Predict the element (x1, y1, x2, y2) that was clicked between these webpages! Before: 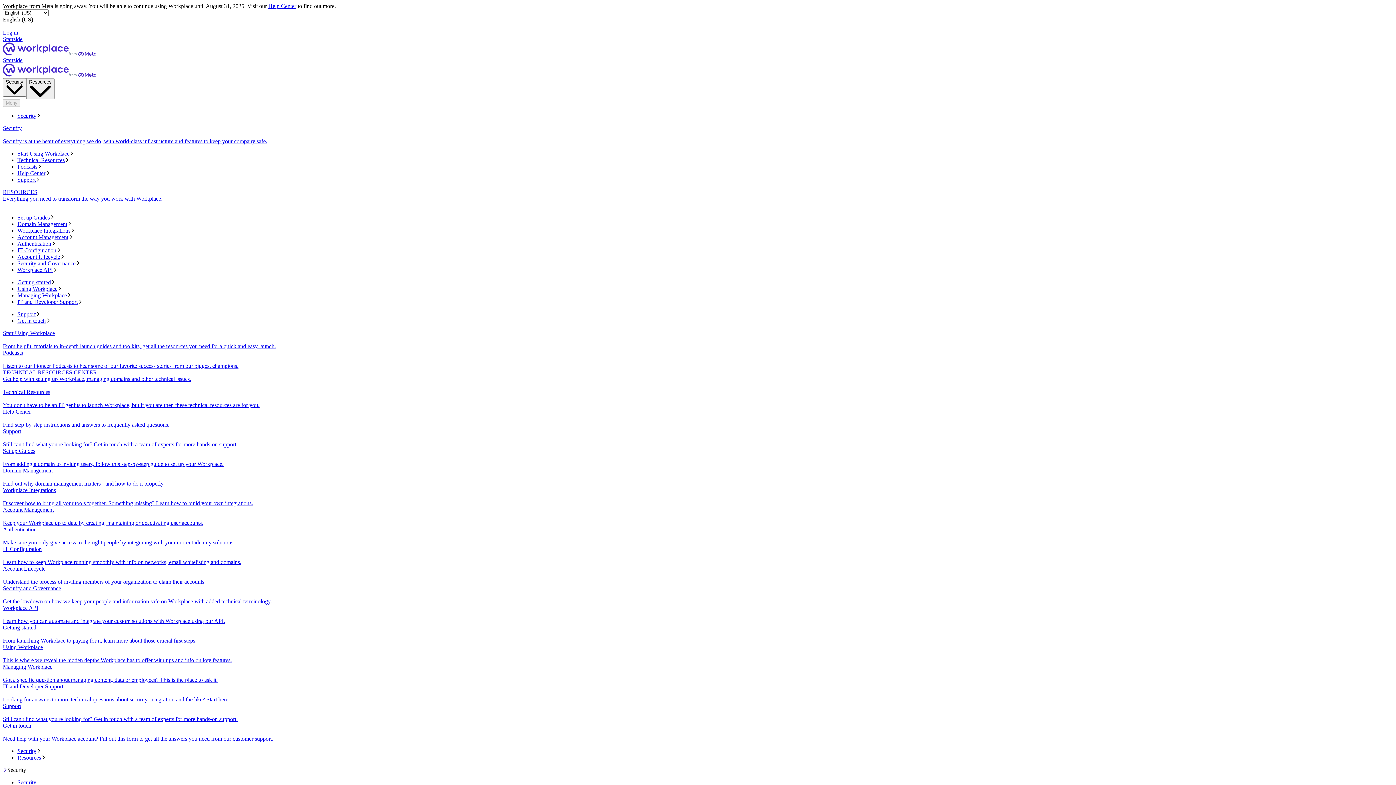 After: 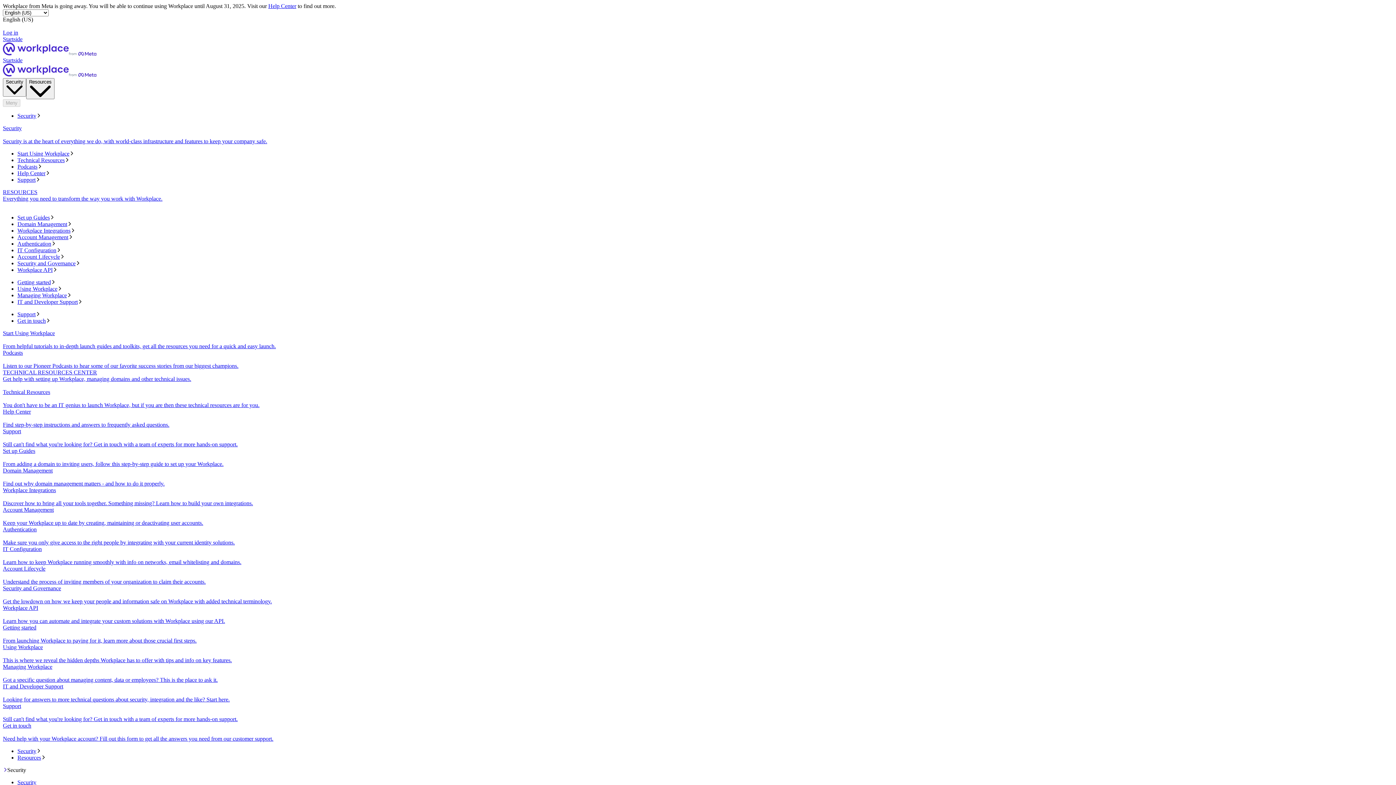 Action: label: TECHNICAL RESOURCES CENTER
Get help with setting up Workplace, managing domains and other technical issues. bbox: (2, 369, 1393, 389)